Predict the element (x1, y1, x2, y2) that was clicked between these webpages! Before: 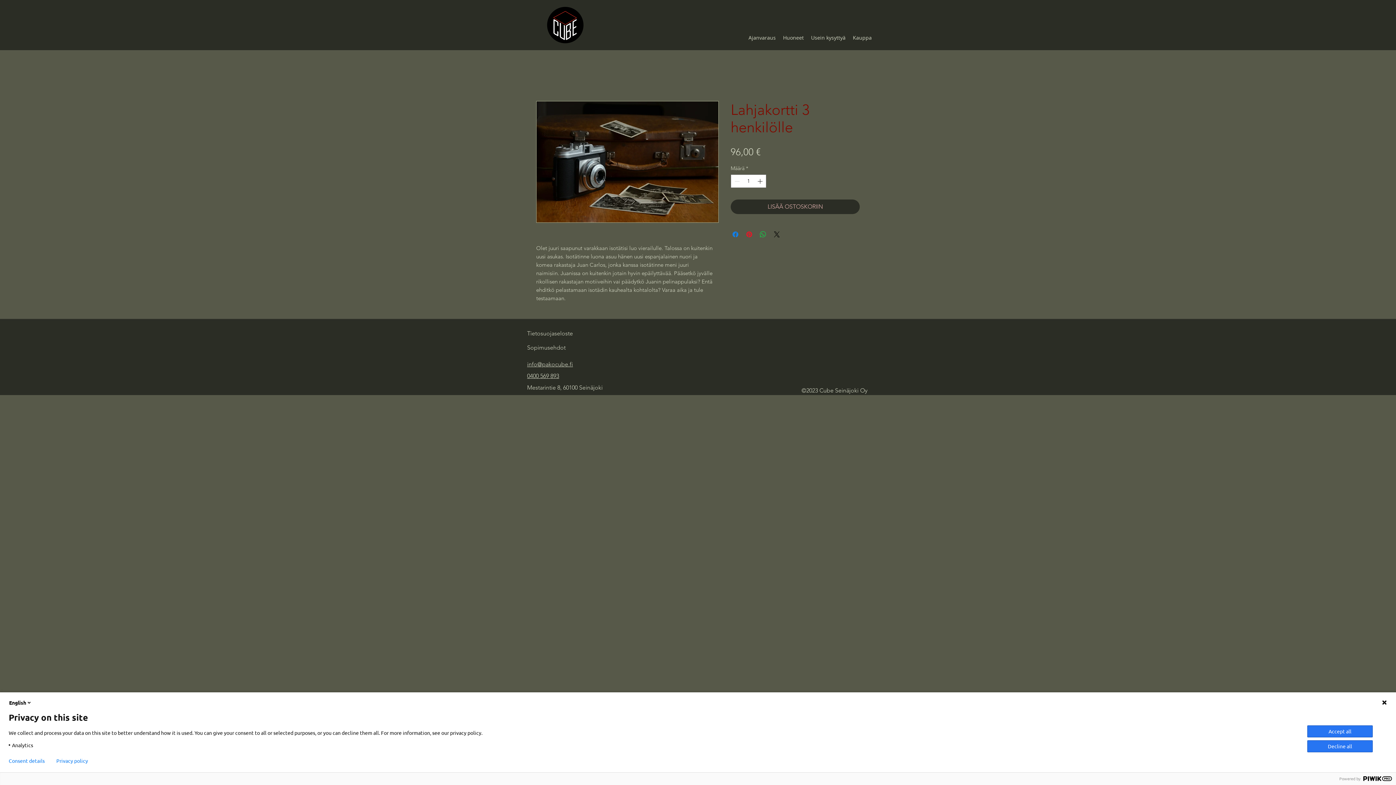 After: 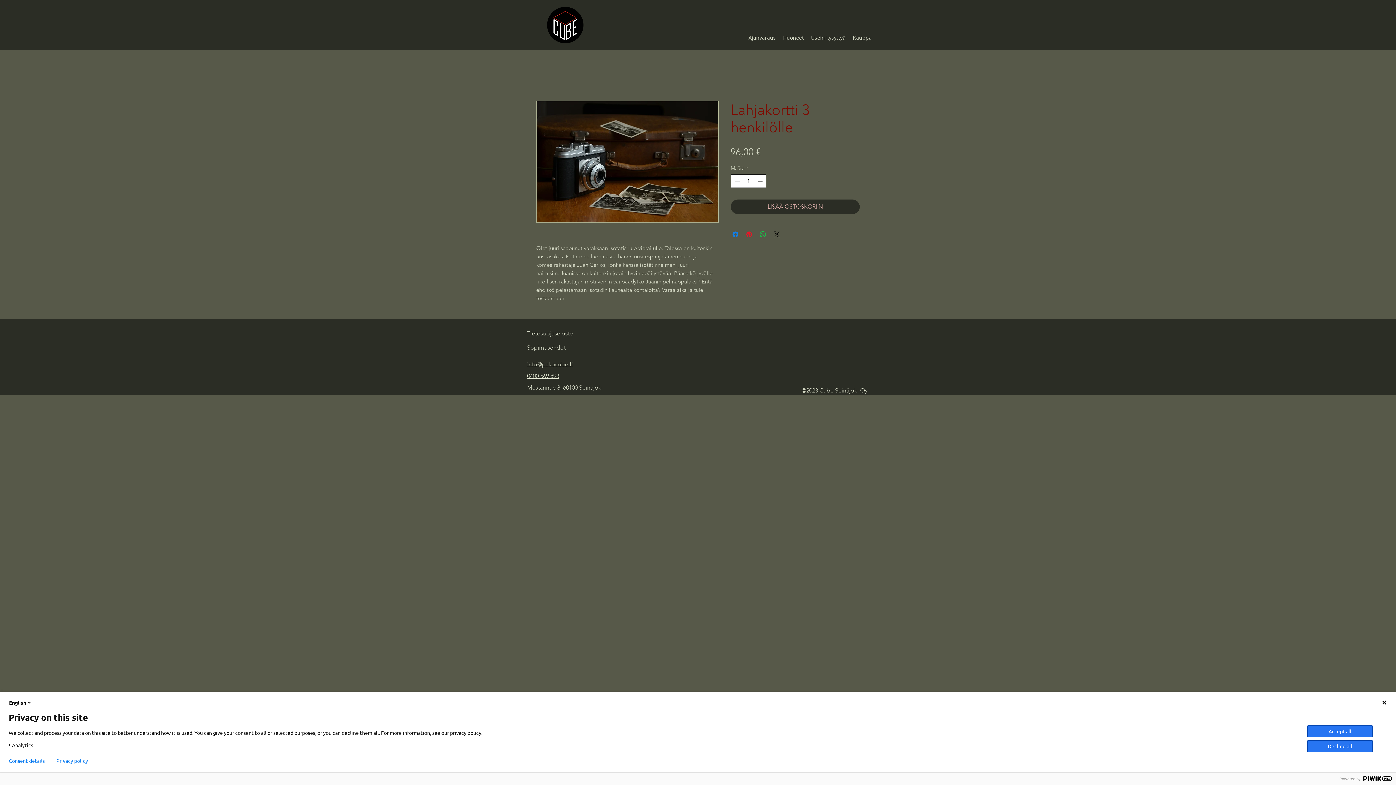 Action: bbox: (756, 174, 765, 187) label: Increment